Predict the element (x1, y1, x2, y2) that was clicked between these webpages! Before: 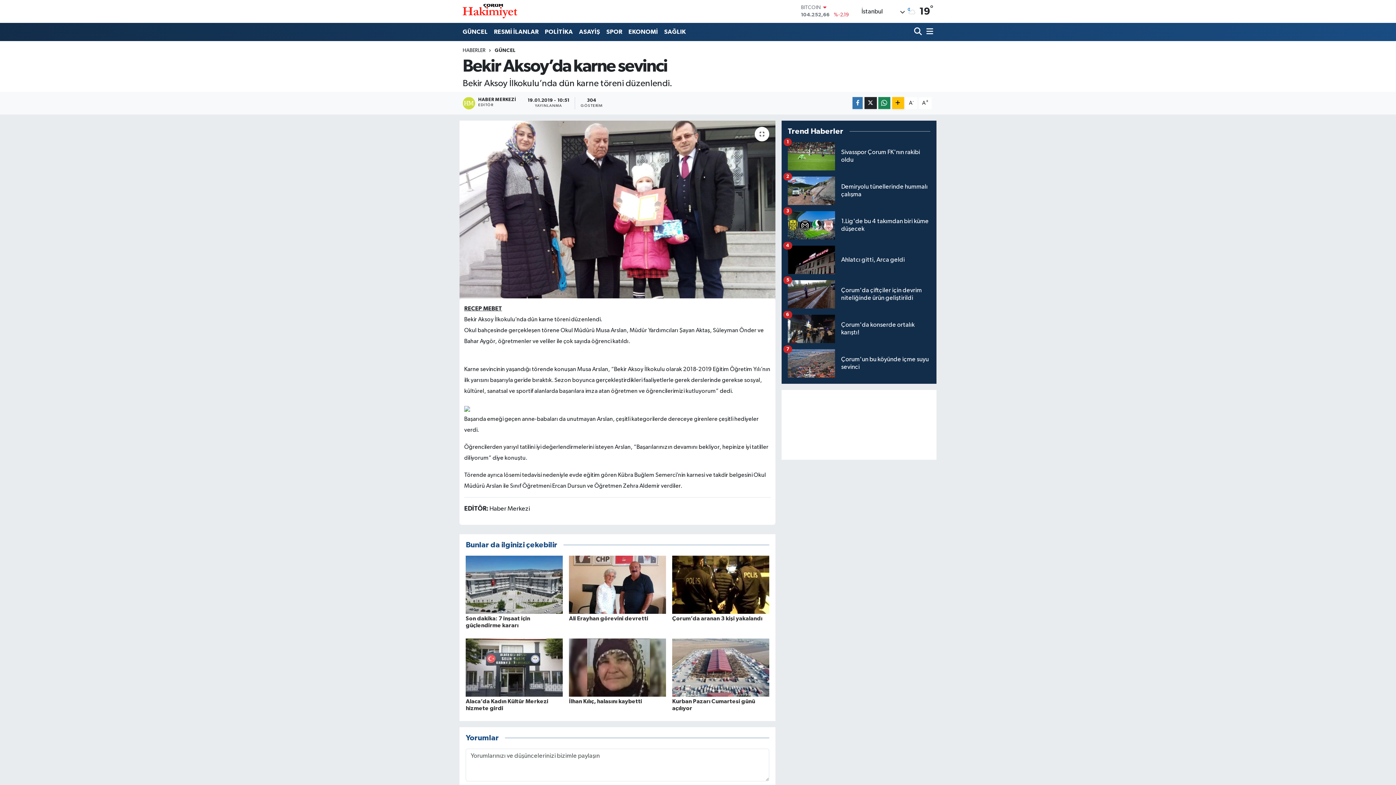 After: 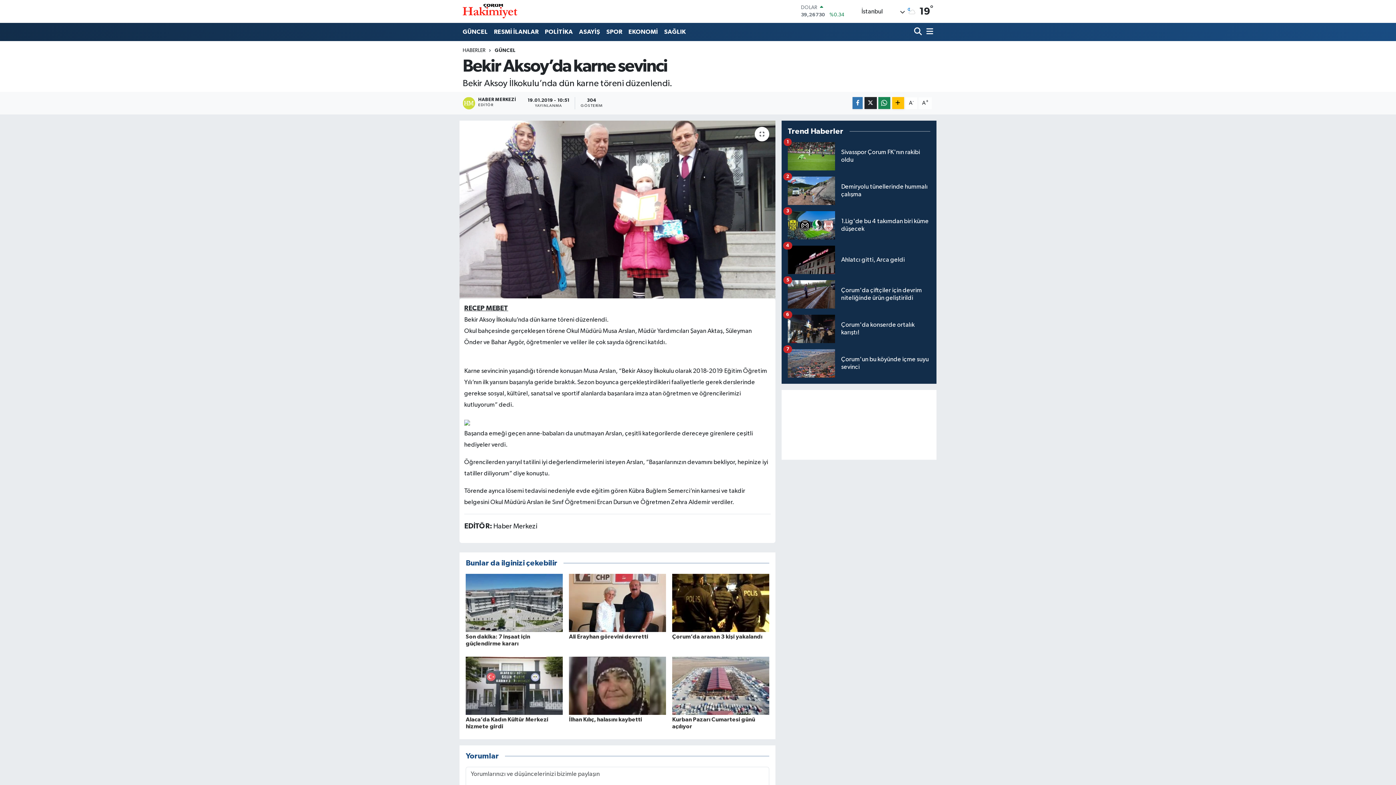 Action: label: A+ bbox: (918, 97, 932, 109)